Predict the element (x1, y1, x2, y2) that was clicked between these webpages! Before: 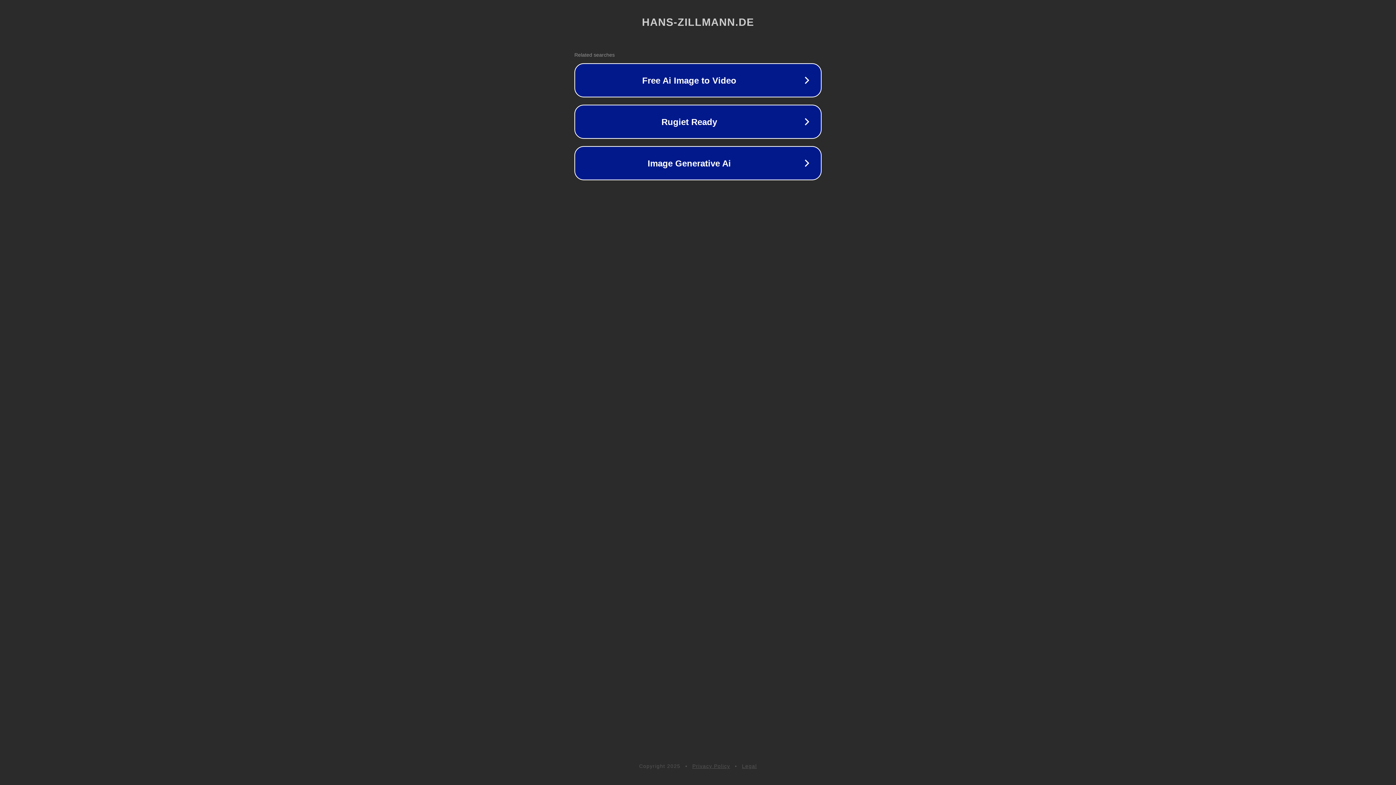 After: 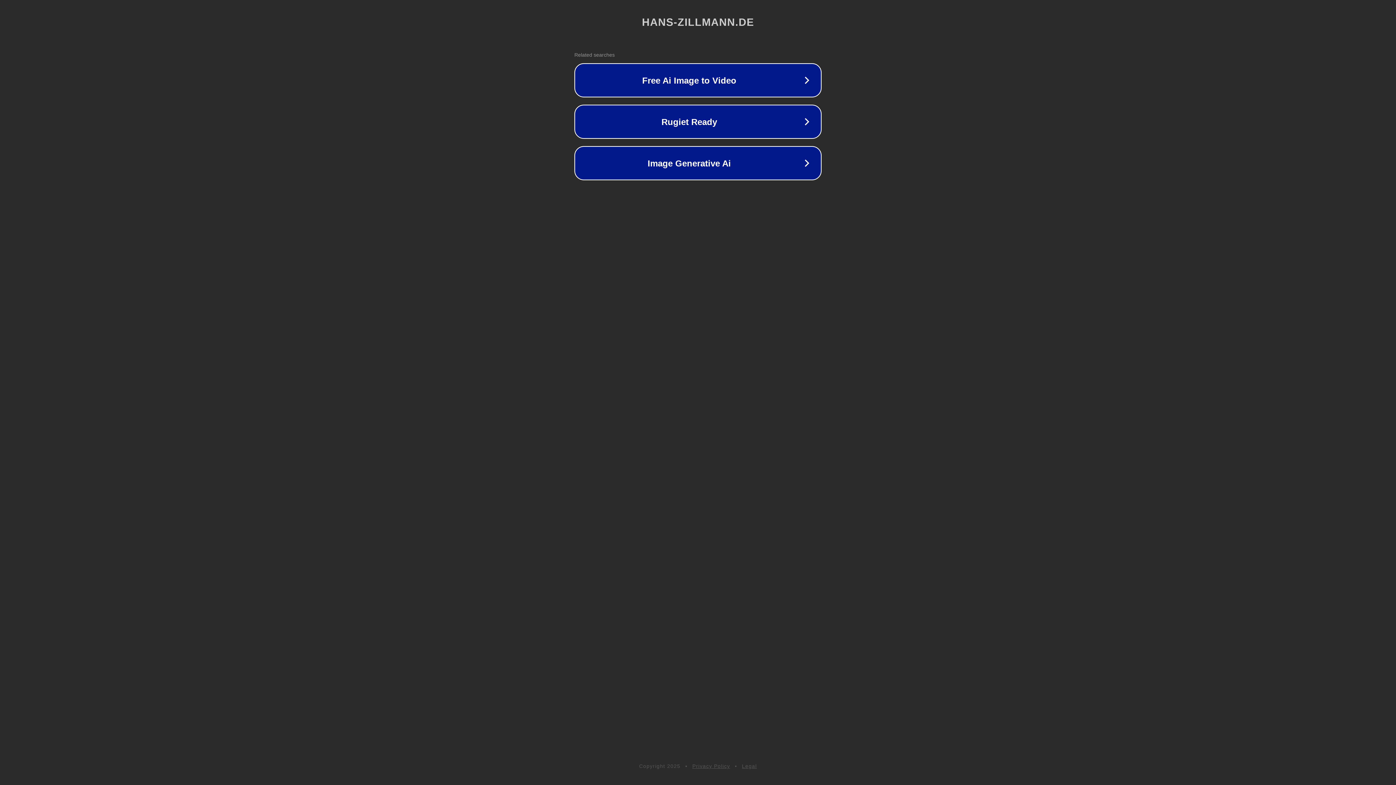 Action: bbox: (742, 763, 757, 769) label: Legal